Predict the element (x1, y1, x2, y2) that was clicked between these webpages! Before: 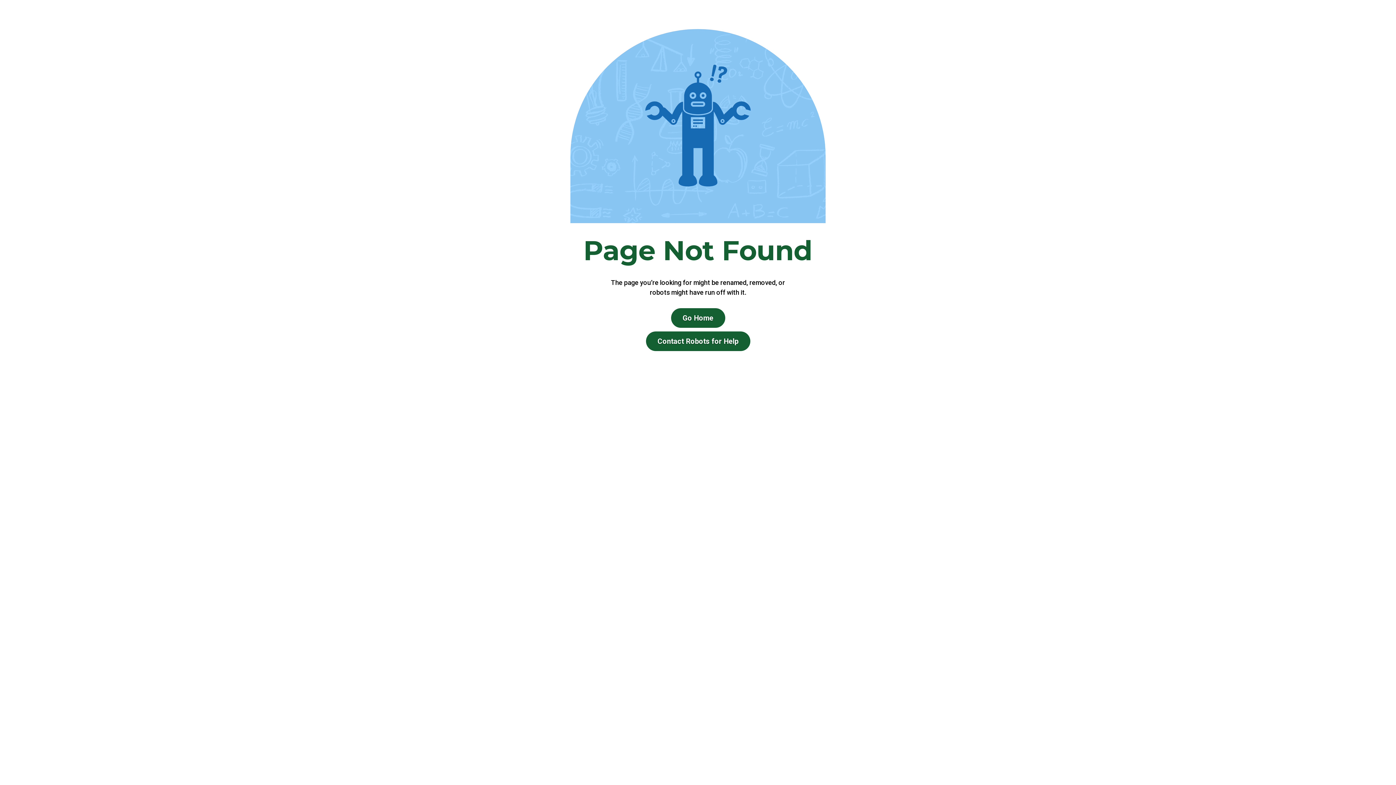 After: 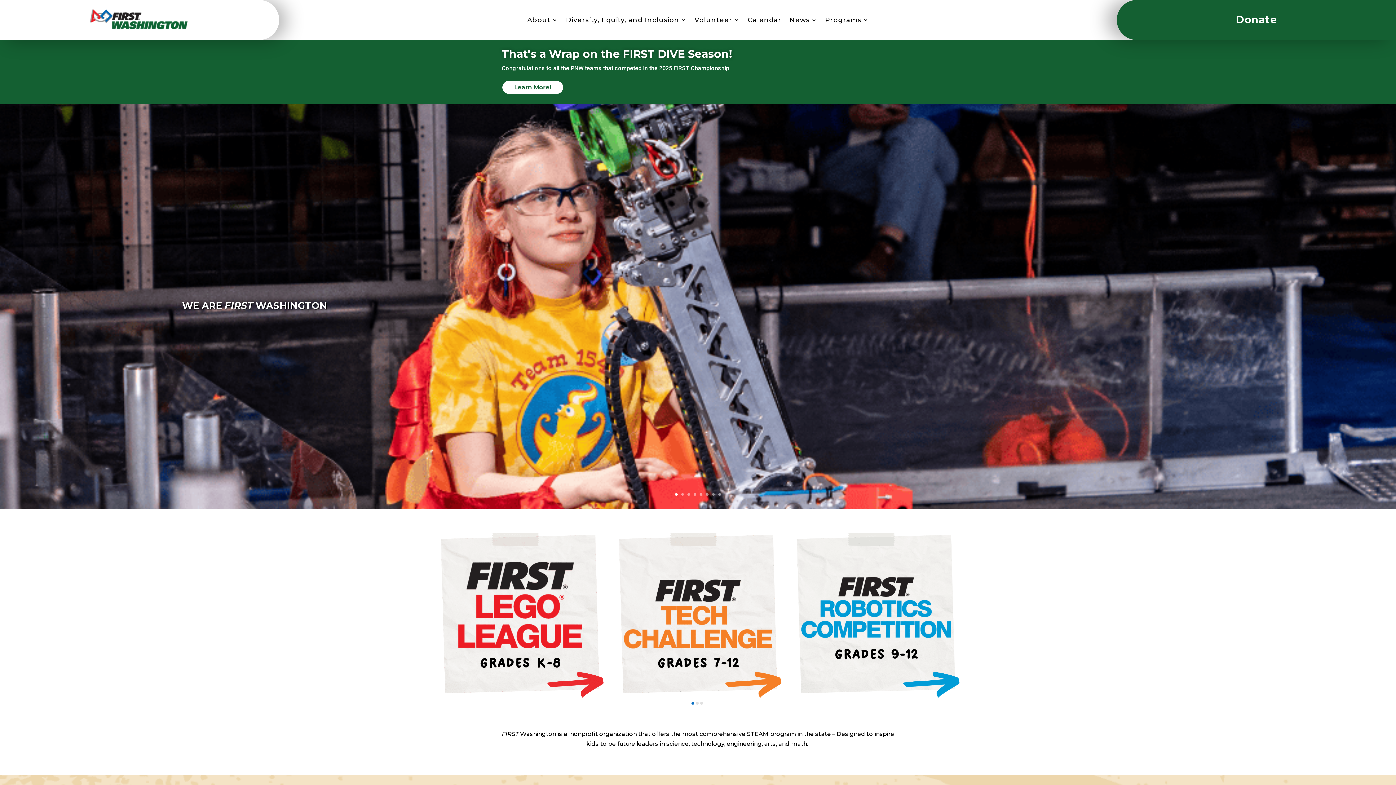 Action: label: Go Home bbox: (671, 308, 725, 327)